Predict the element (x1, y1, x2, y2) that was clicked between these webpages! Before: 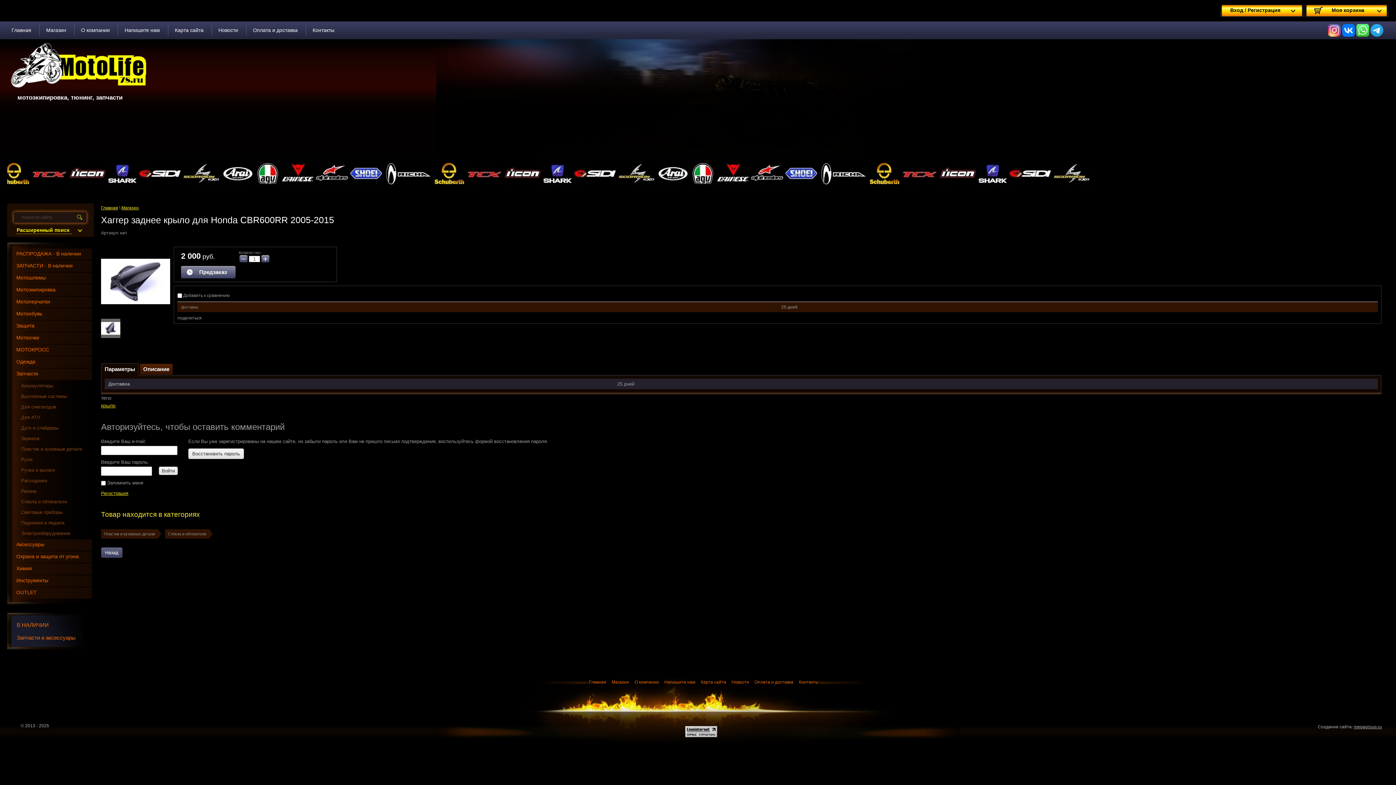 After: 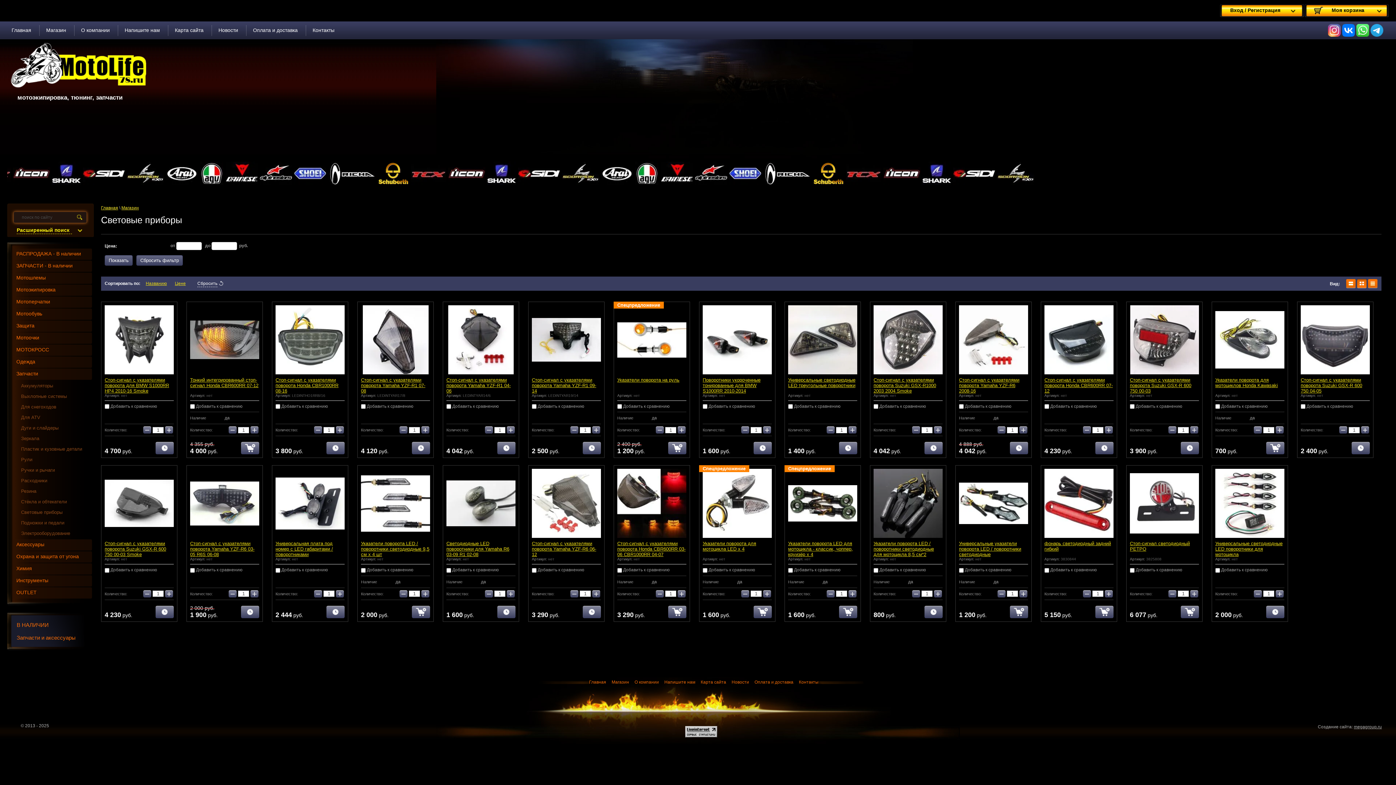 Action: label: Световые приборы bbox: (12, 509, 96, 516)